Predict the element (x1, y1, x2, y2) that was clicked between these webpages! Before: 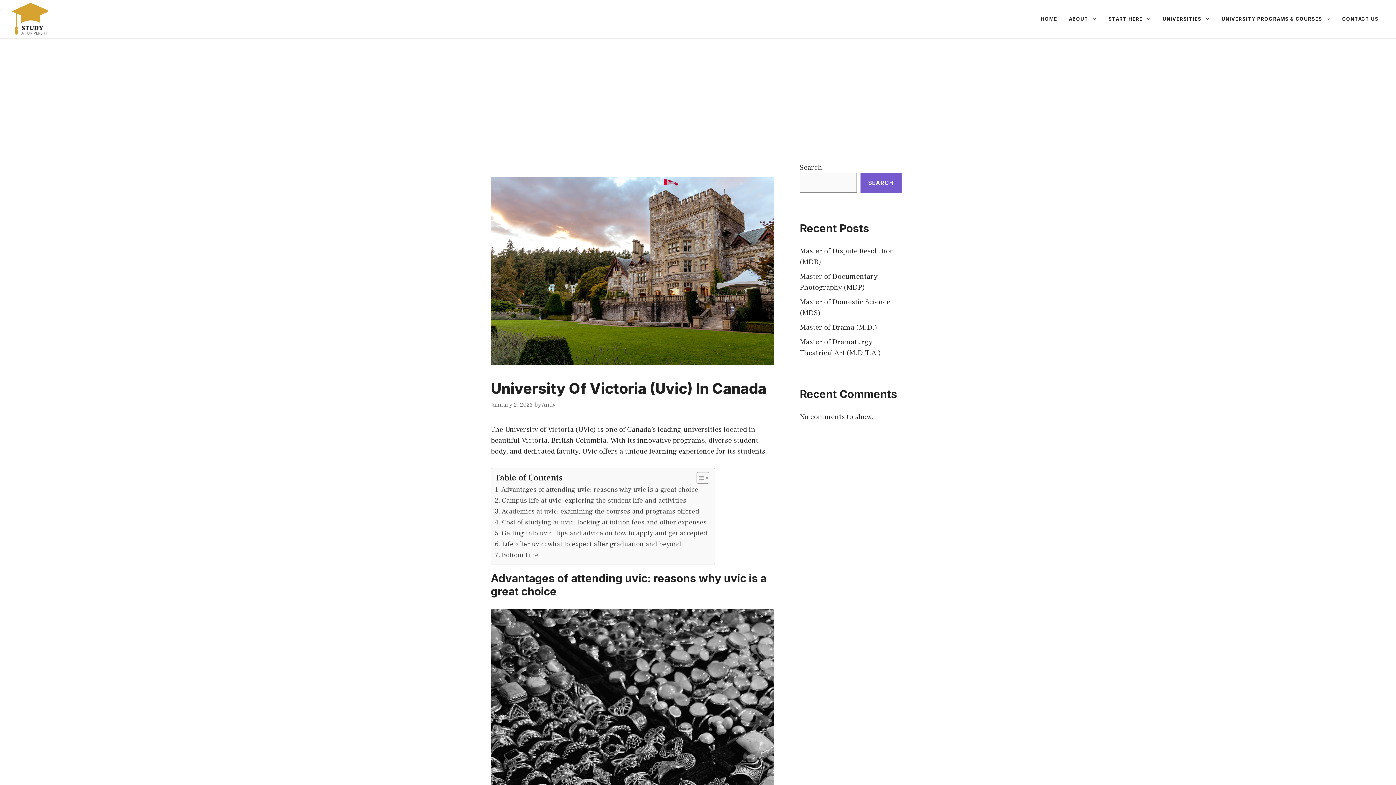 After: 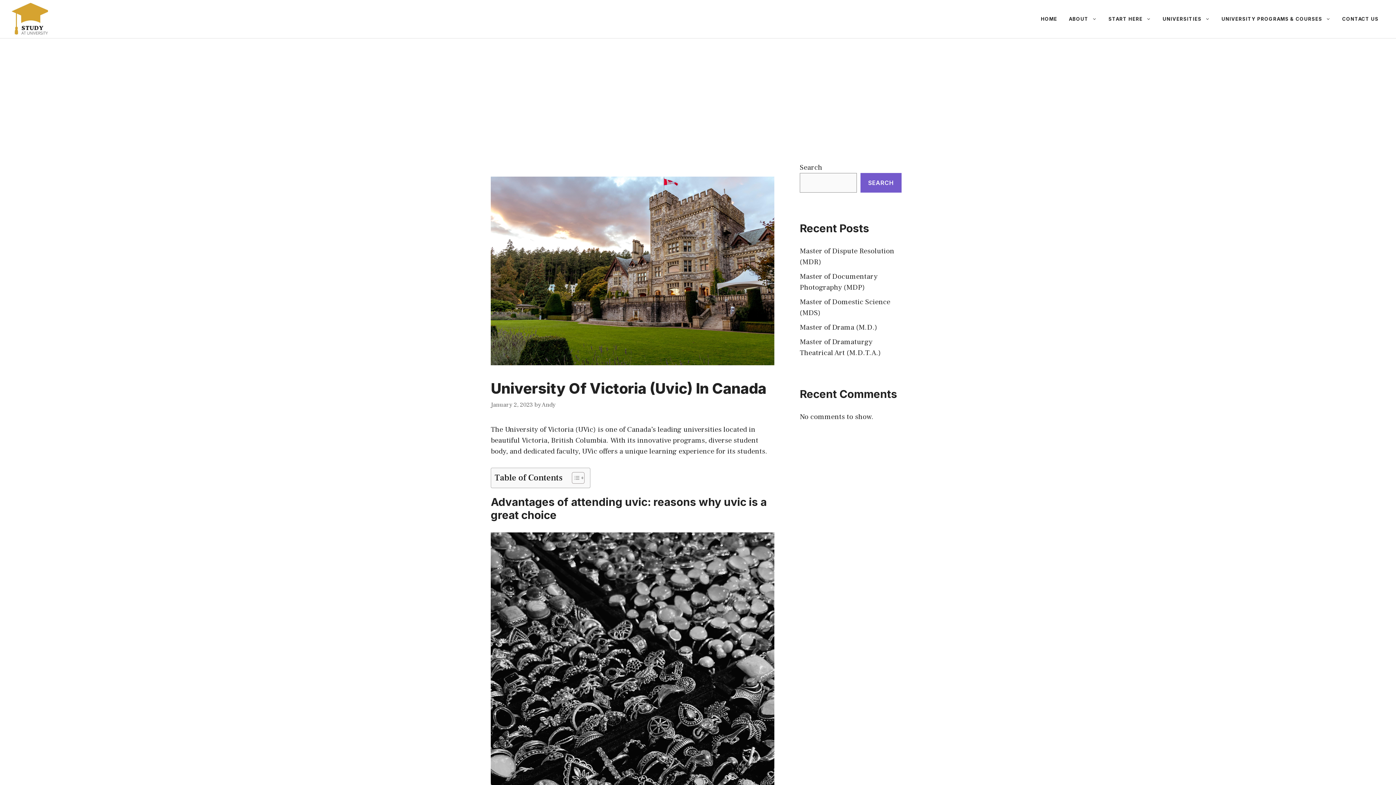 Action: label: Toggle Table of Content bbox: (691, 471, 707, 484)